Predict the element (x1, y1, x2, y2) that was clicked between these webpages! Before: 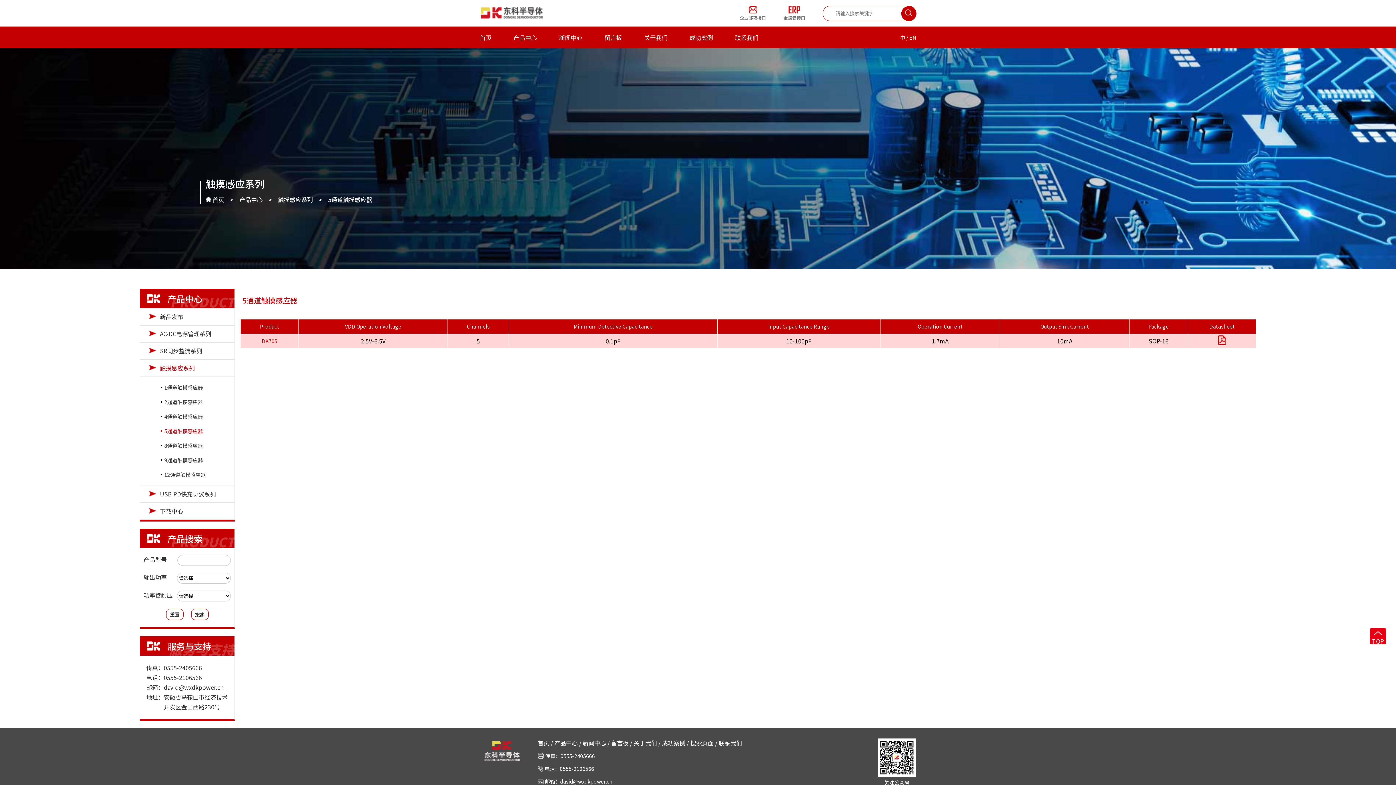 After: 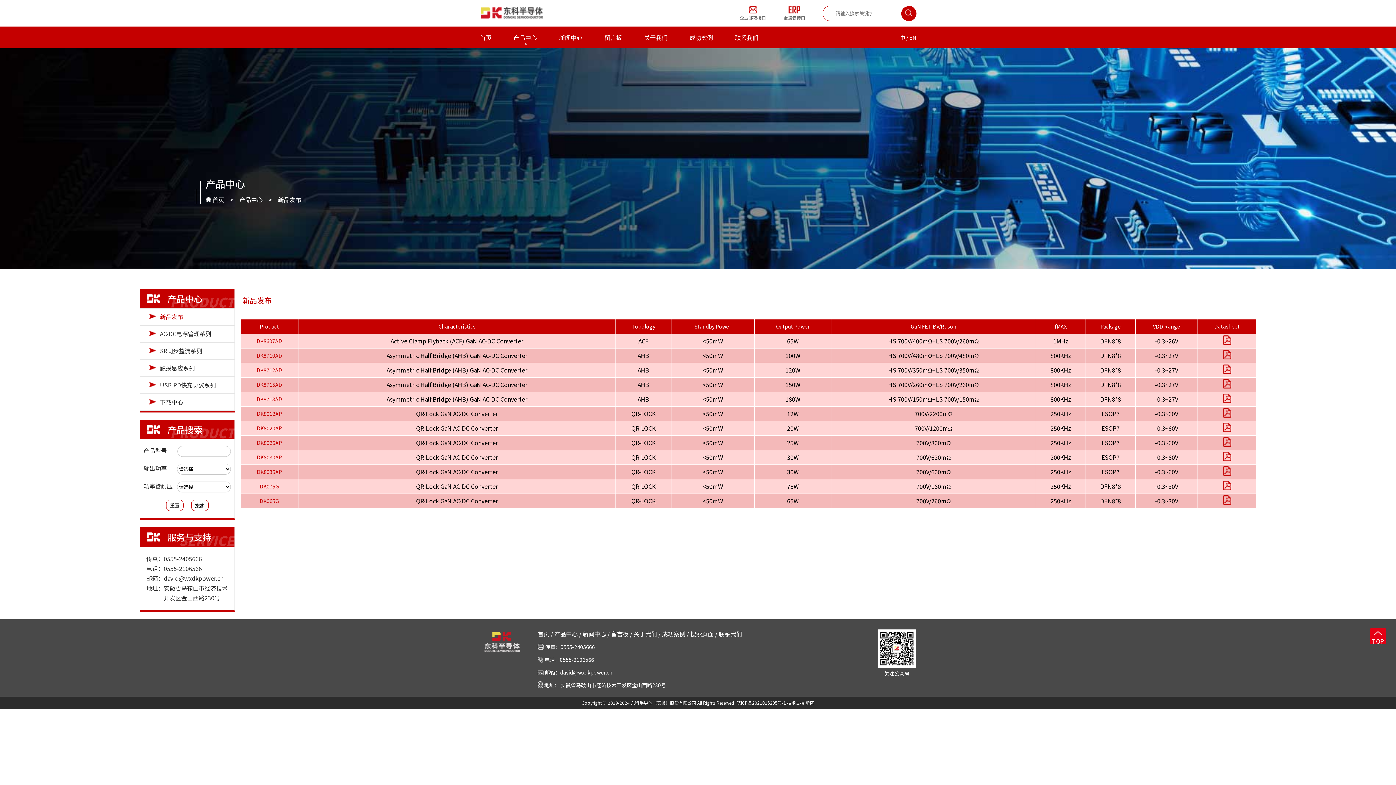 Action: bbox: (513, 33, 538, 41) label: 产品中心 